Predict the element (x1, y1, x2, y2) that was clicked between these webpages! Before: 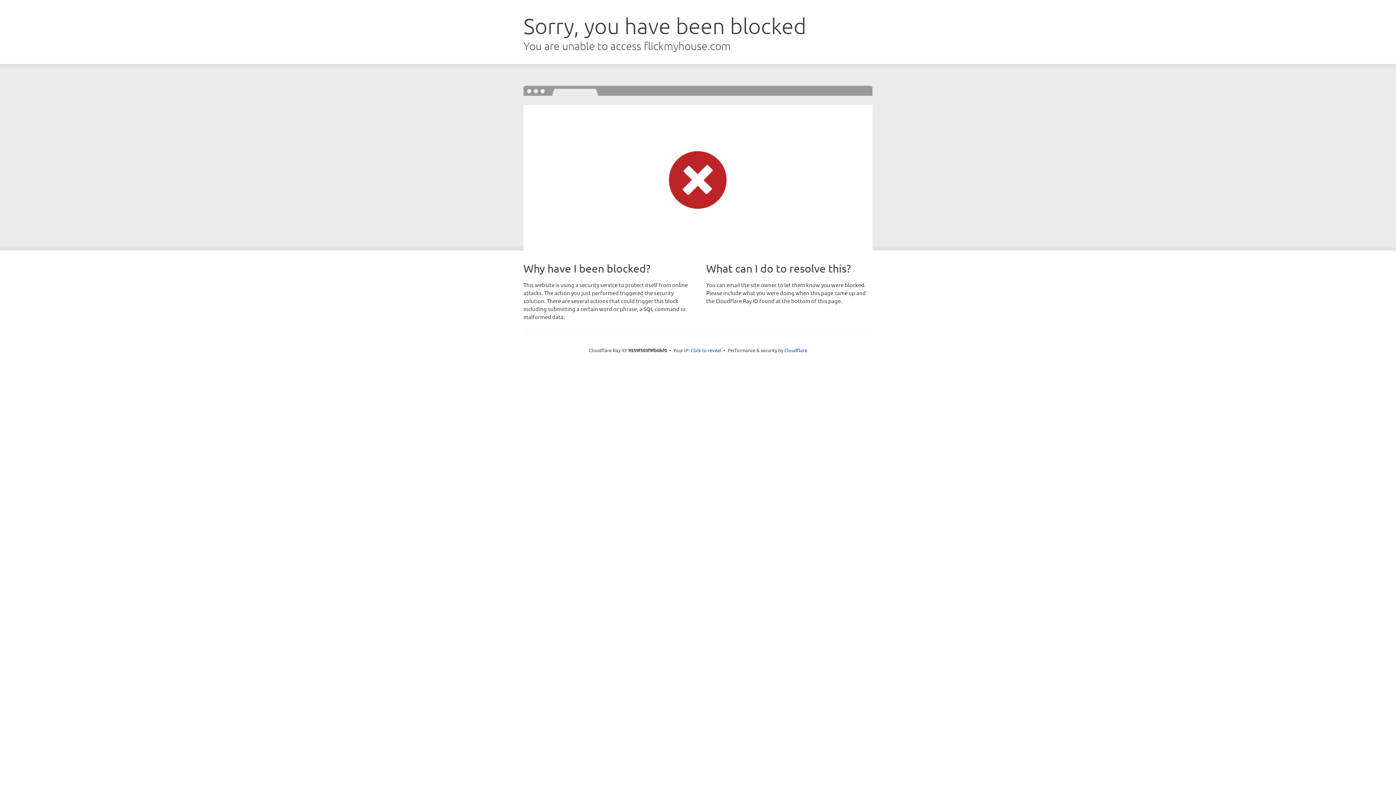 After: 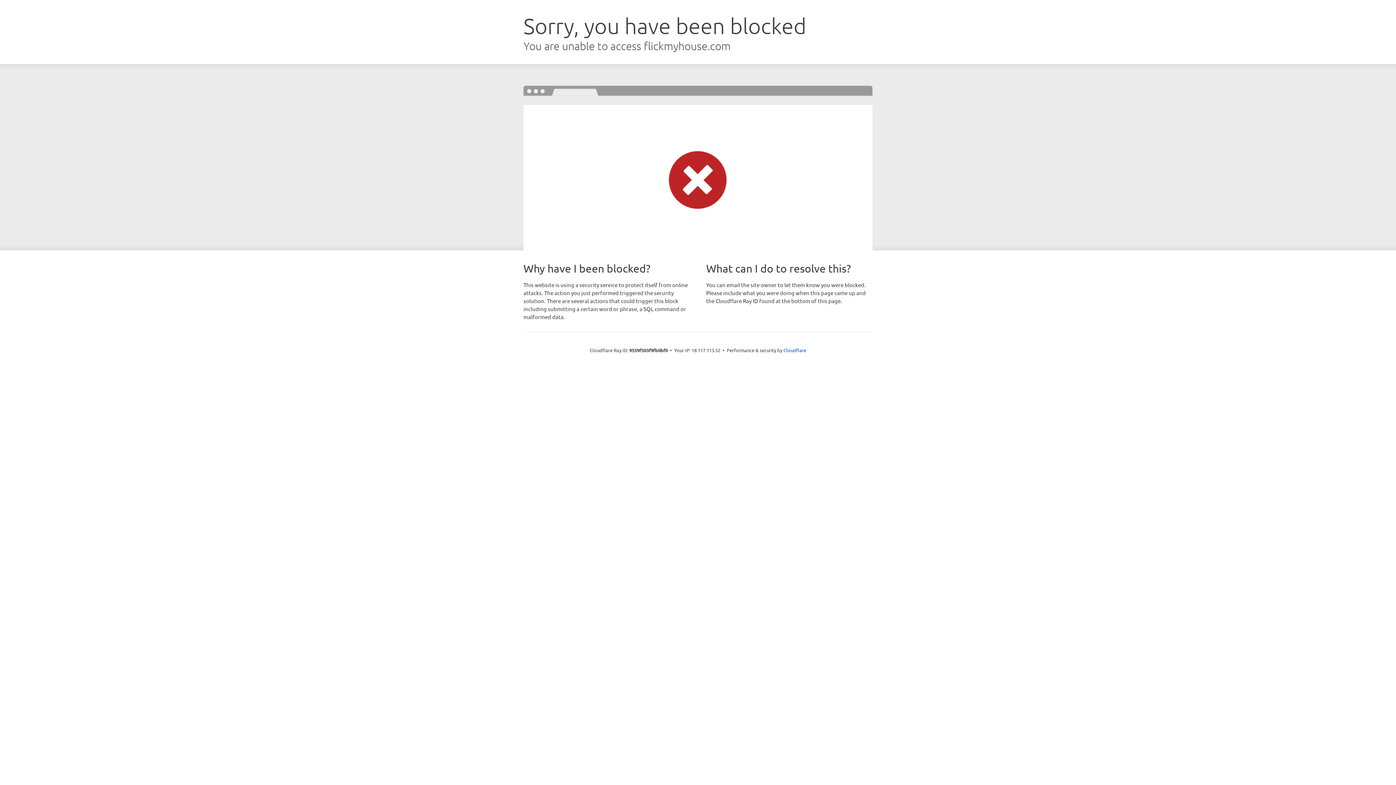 Action: label: Click to reveal bbox: (690, 346, 721, 353)